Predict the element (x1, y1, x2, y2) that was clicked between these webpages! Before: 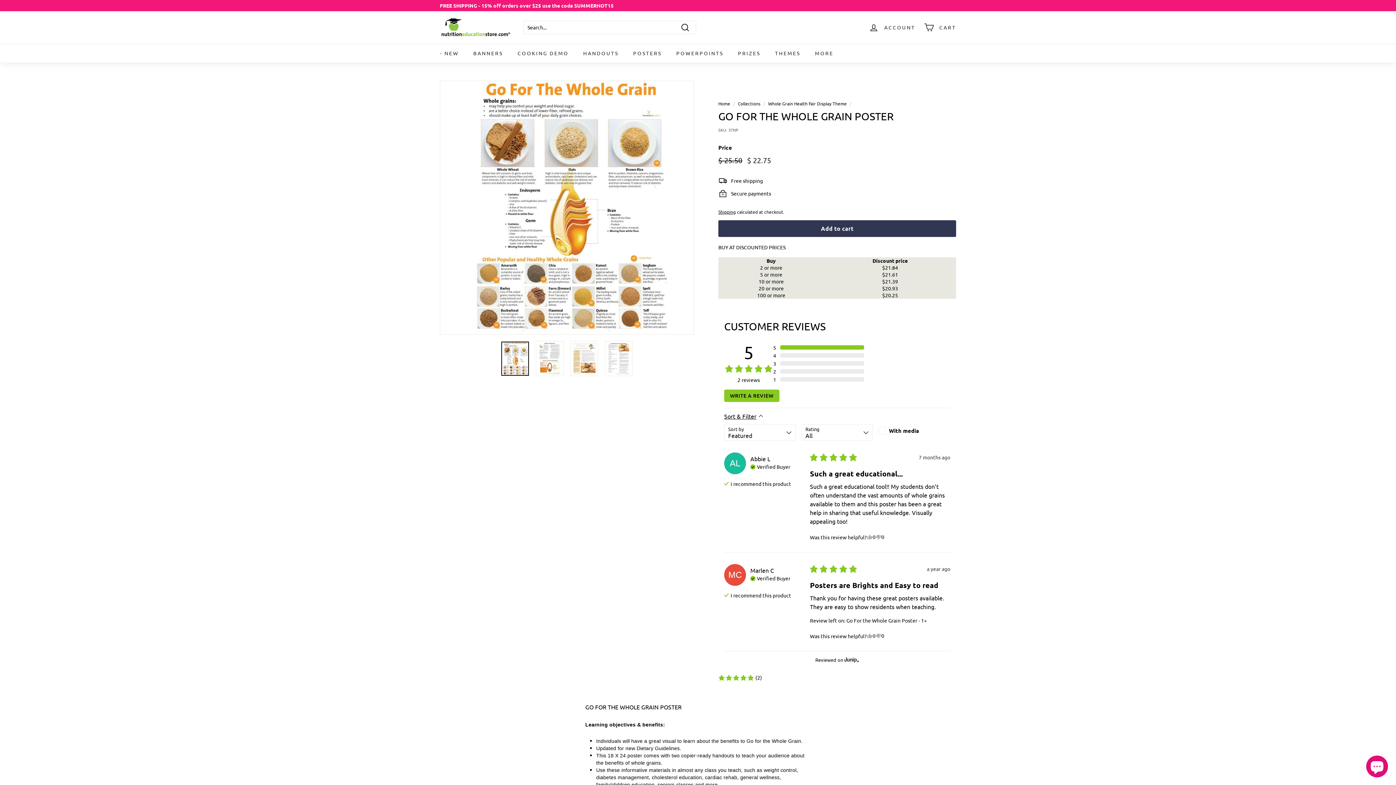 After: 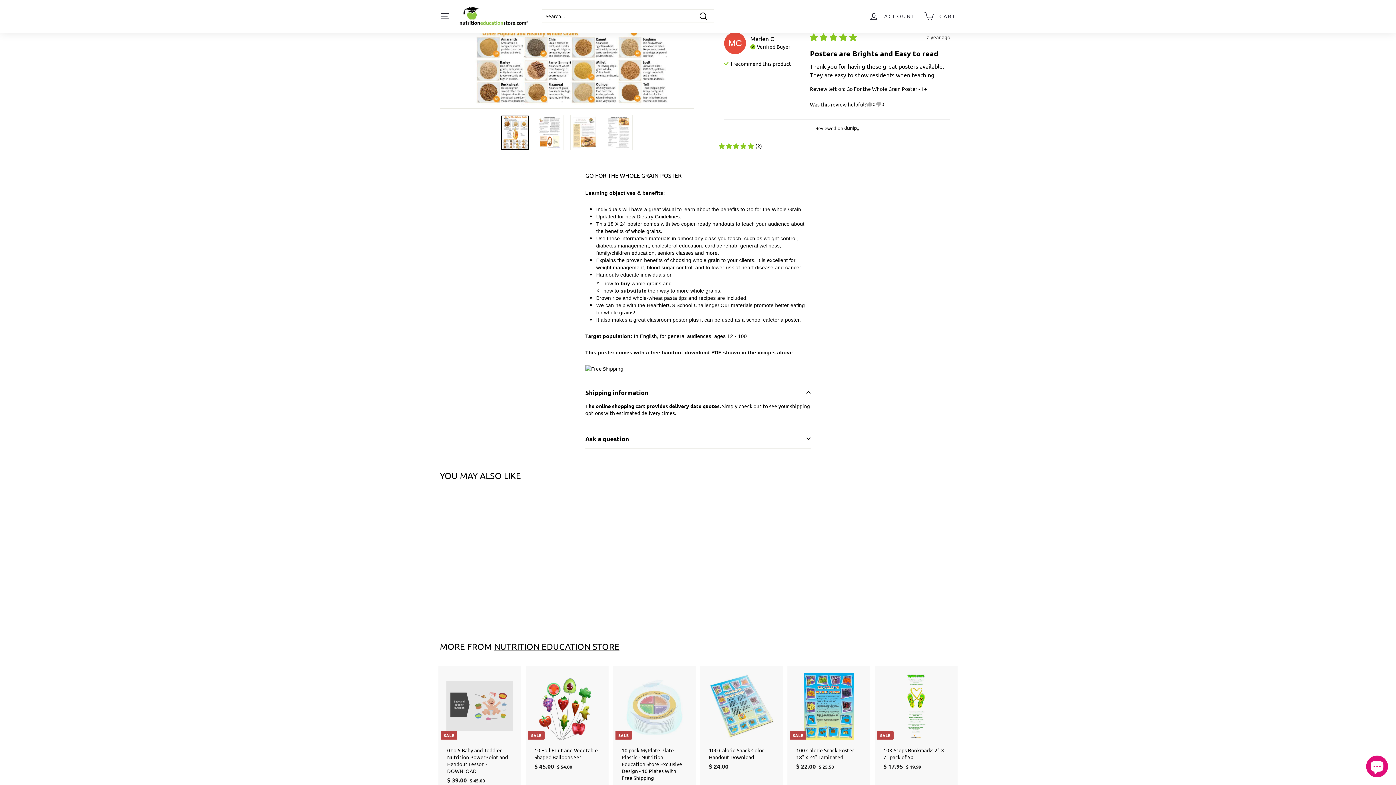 Action: label: Shipping information bbox: (585, 609, 810, 629)